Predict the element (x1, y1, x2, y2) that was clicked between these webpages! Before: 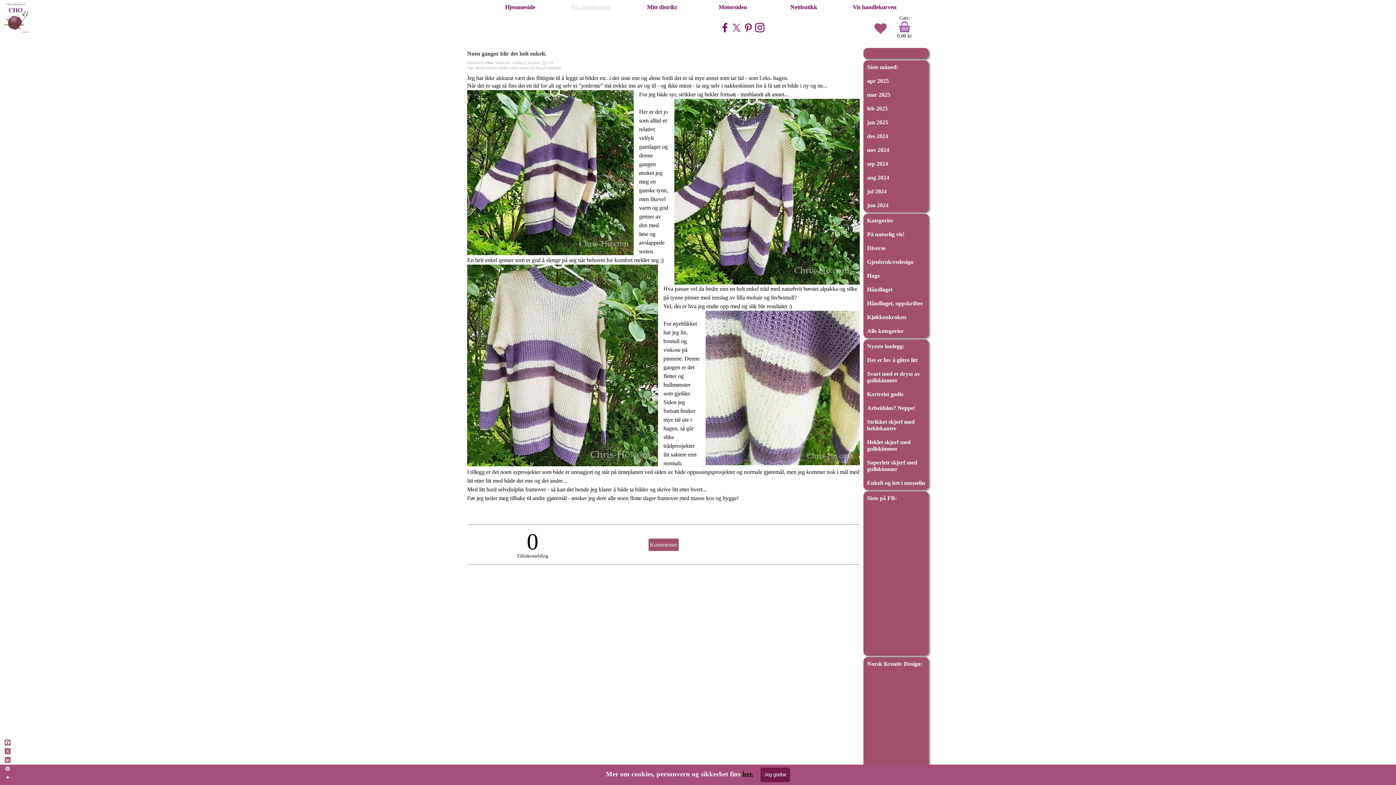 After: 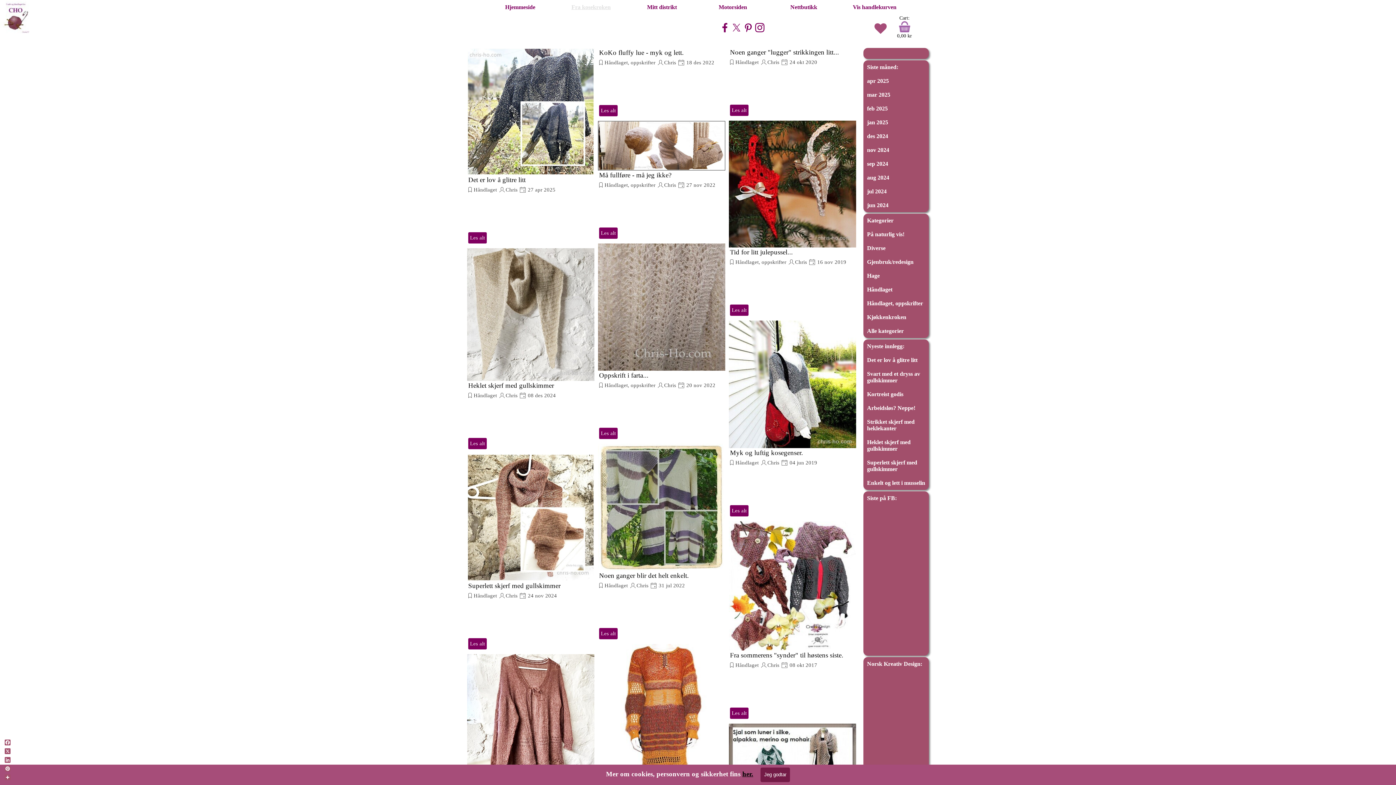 Action: bbox: (510, 65, 517, 70) label: silke